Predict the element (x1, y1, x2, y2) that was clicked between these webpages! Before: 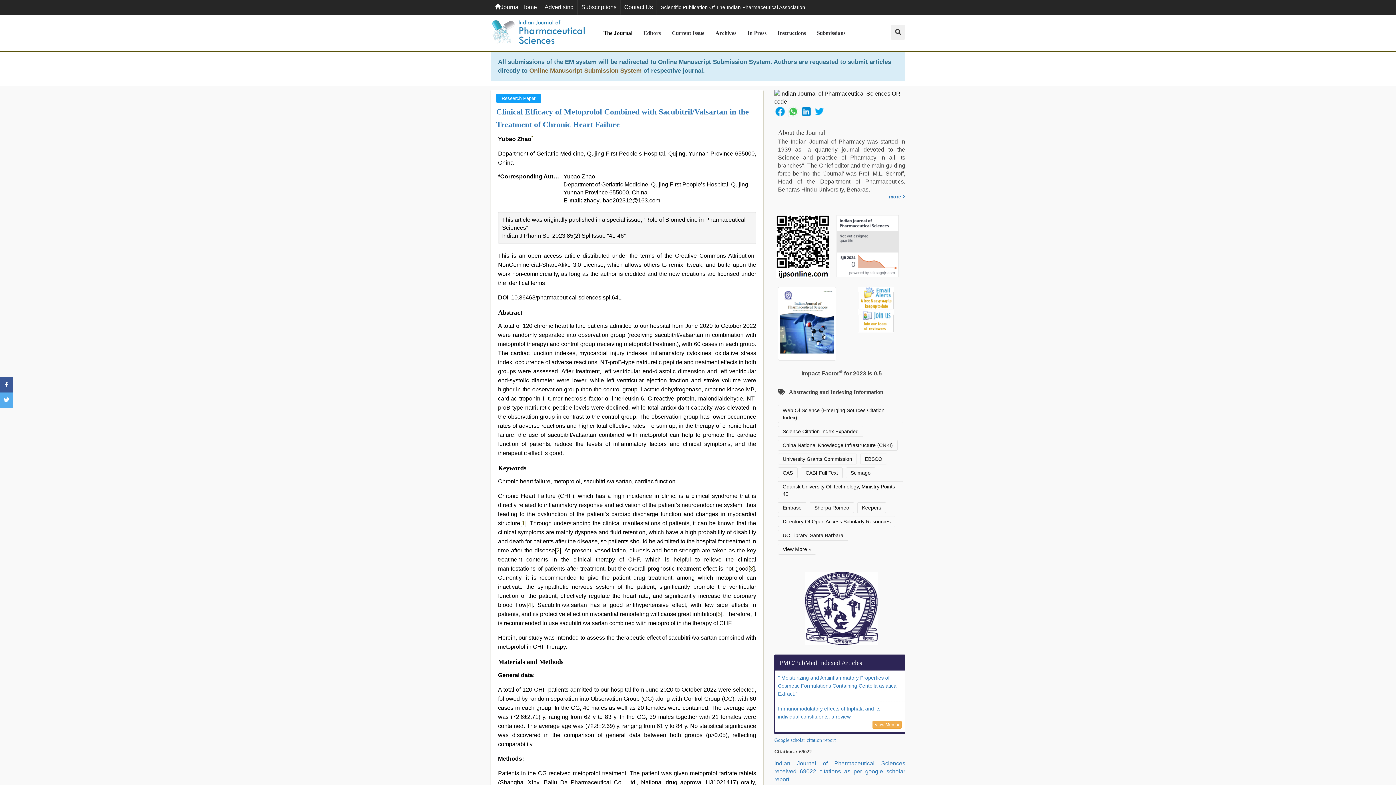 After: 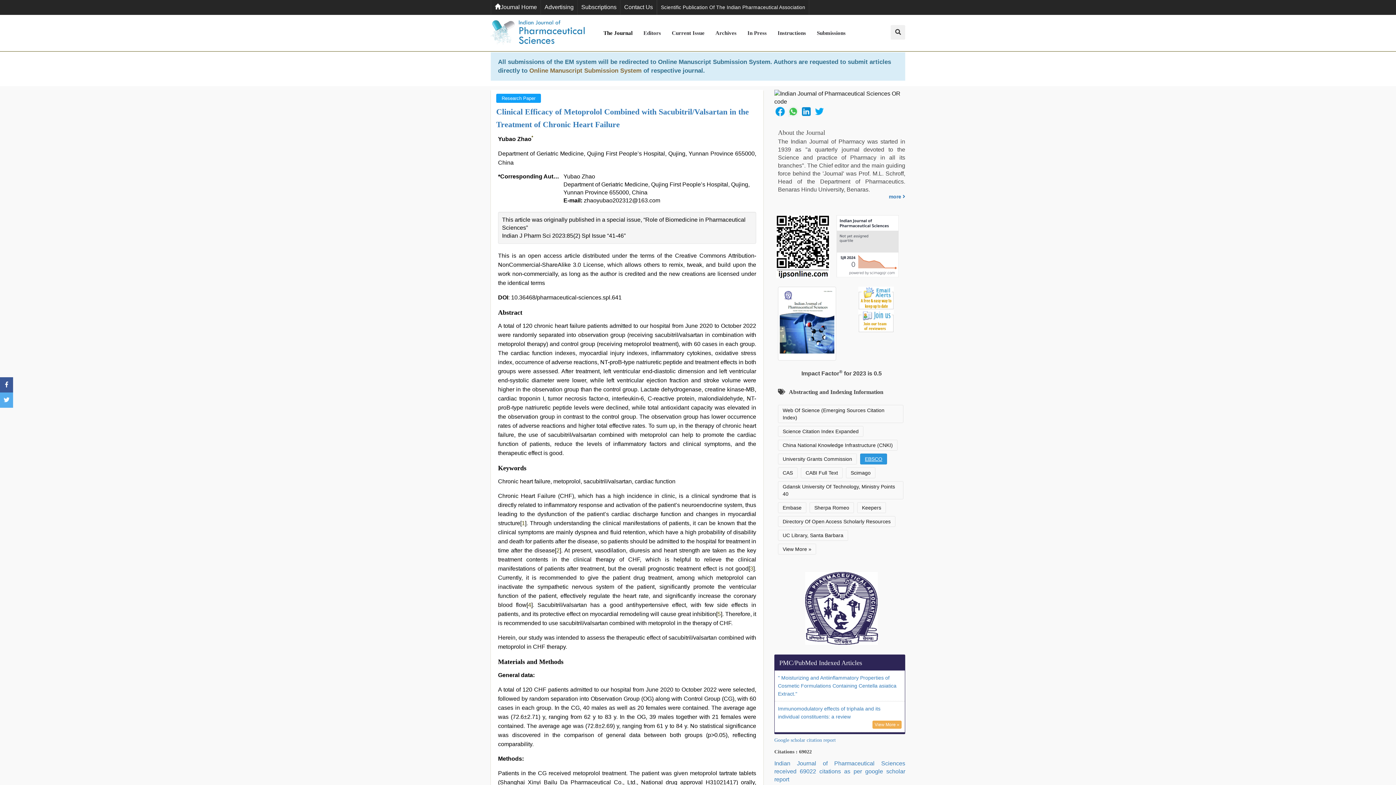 Action: label: EBSCO bbox: (860, 453, 887, 464)